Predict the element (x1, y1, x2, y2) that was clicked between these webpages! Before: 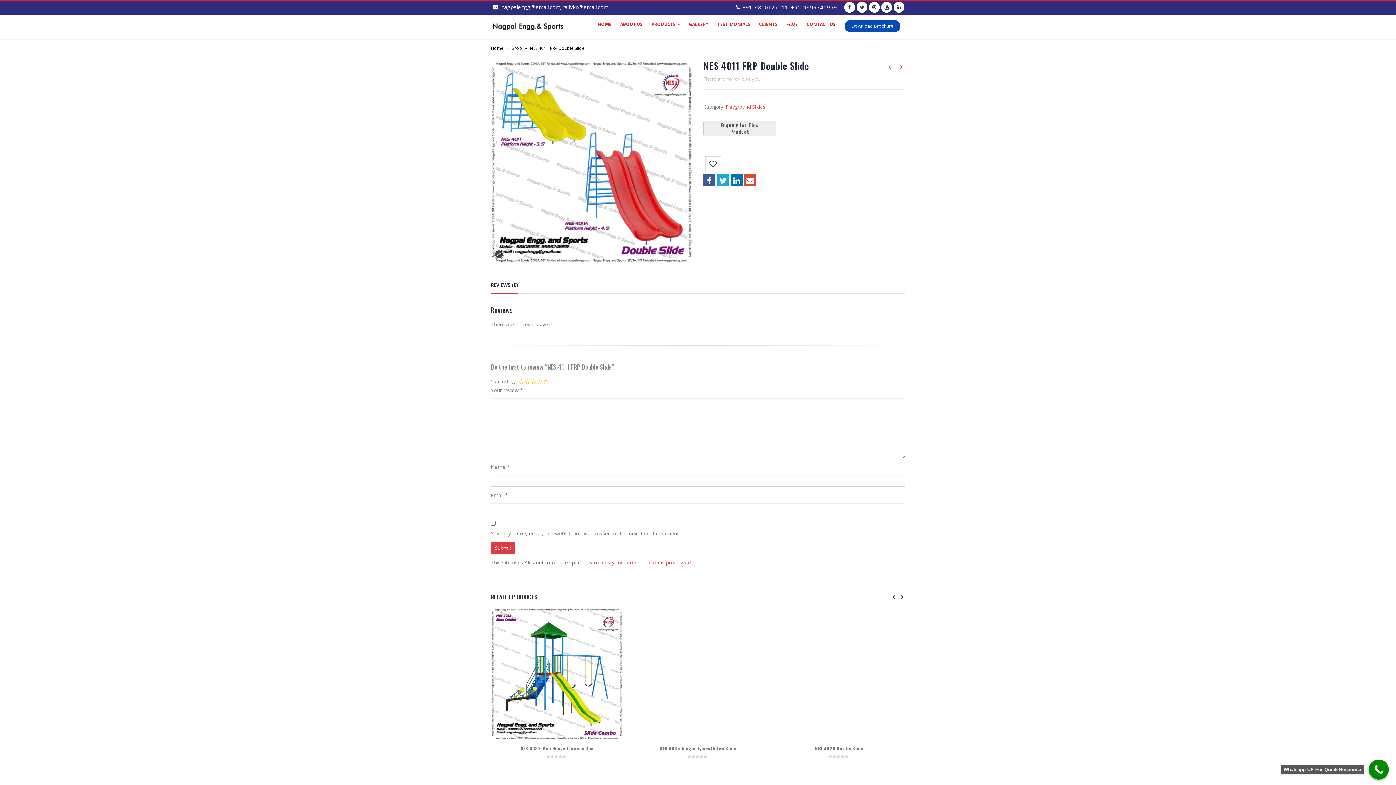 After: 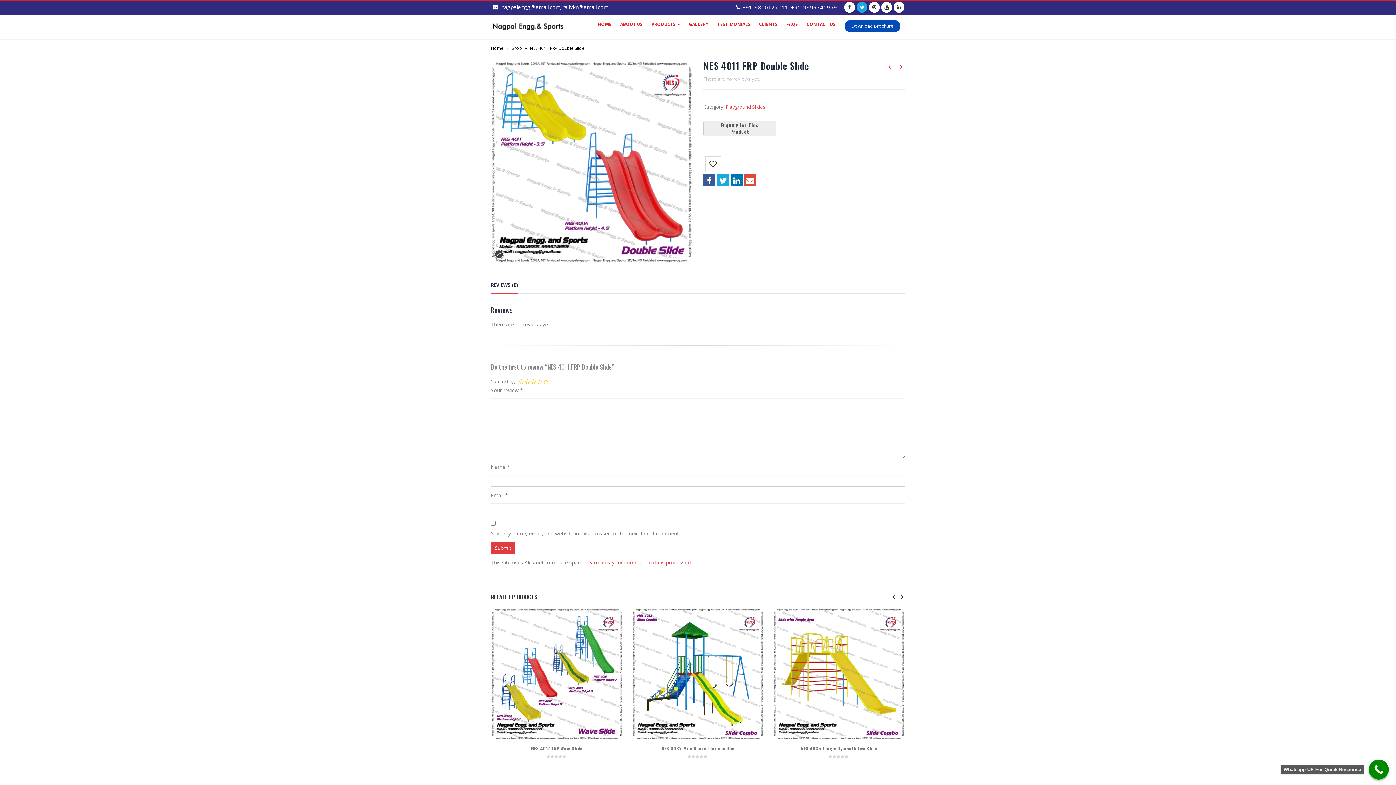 Action: bbox: (856, 1, 867, 12)